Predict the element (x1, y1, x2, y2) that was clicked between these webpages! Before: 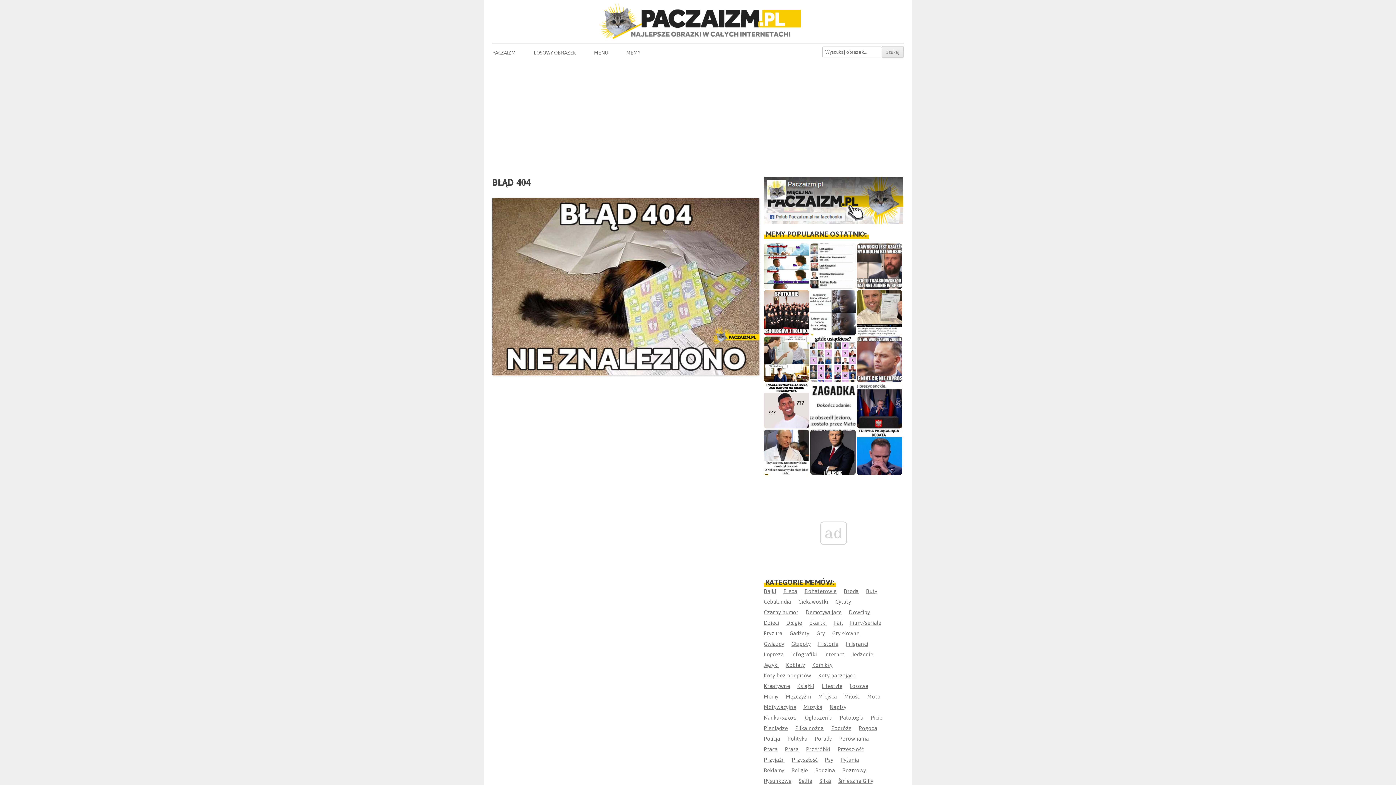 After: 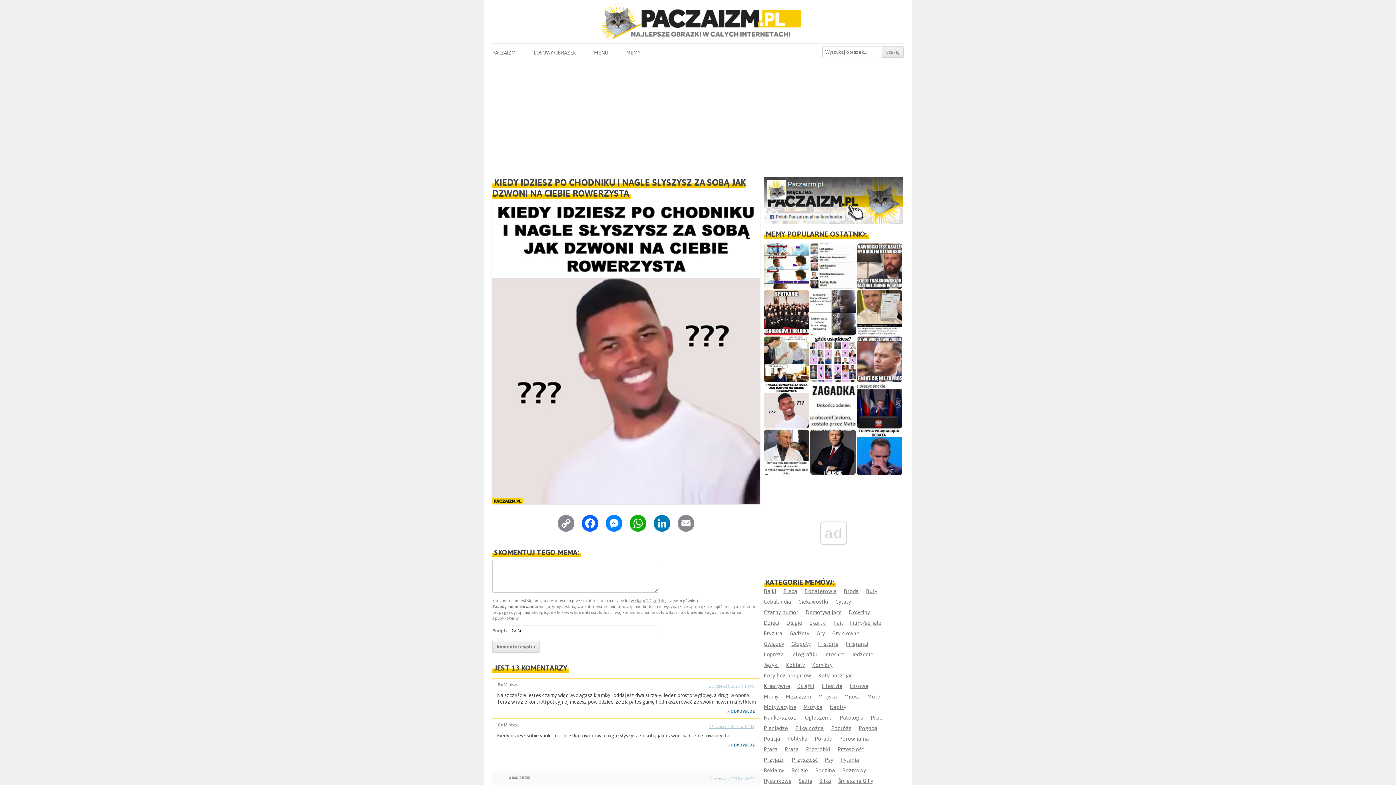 Action: bbox: (764, 383, 809, 428)